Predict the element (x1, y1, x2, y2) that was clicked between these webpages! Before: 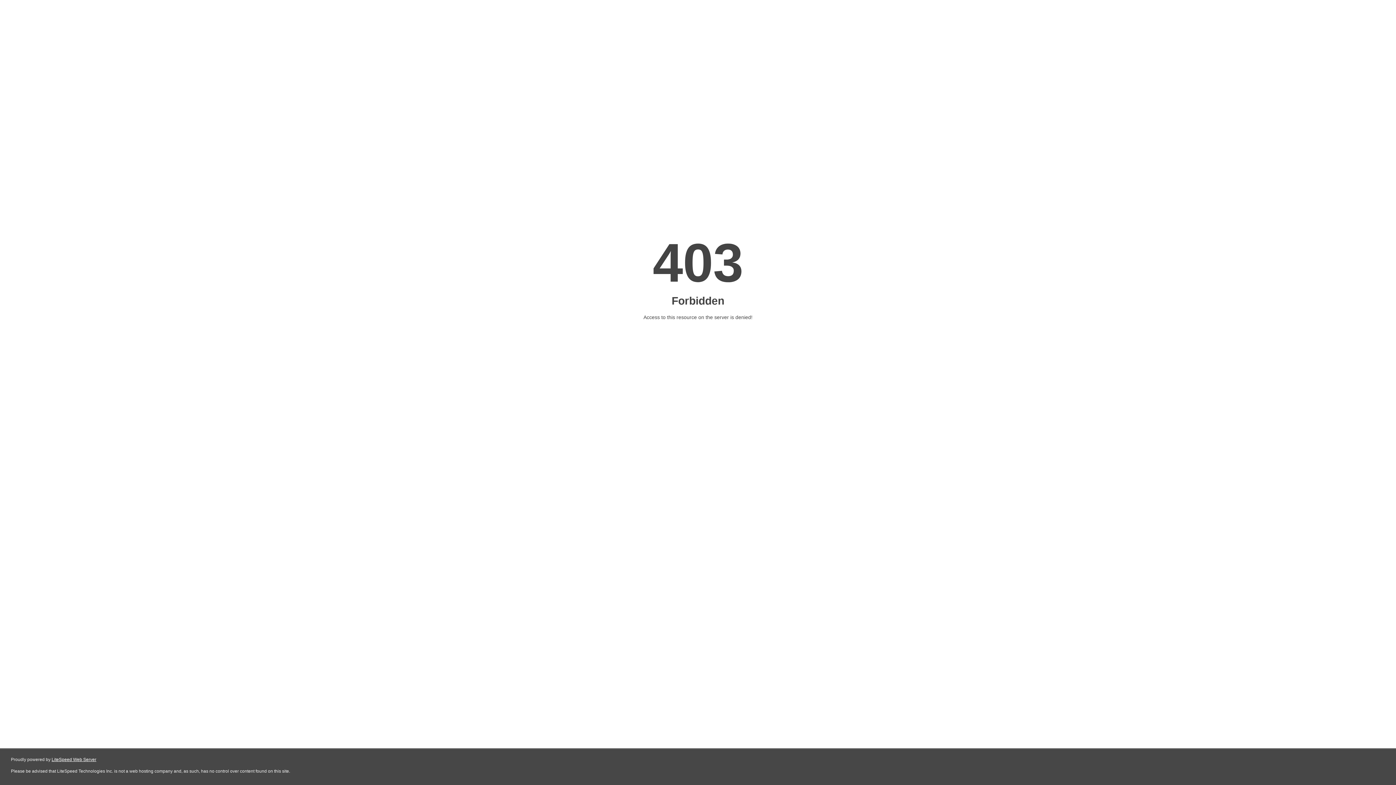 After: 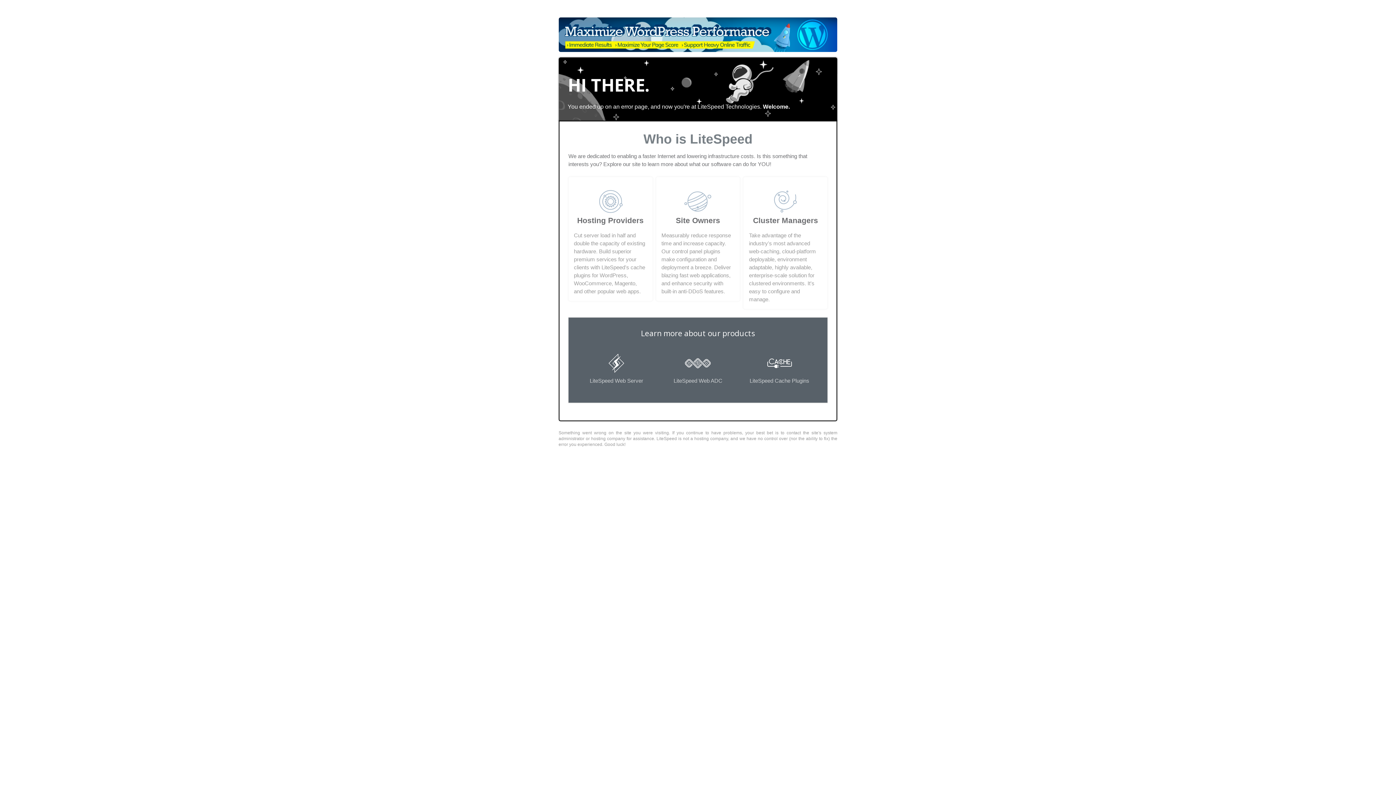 Action: bbox: (51, 757, 96, 762) label: LiteSpeed Web Server